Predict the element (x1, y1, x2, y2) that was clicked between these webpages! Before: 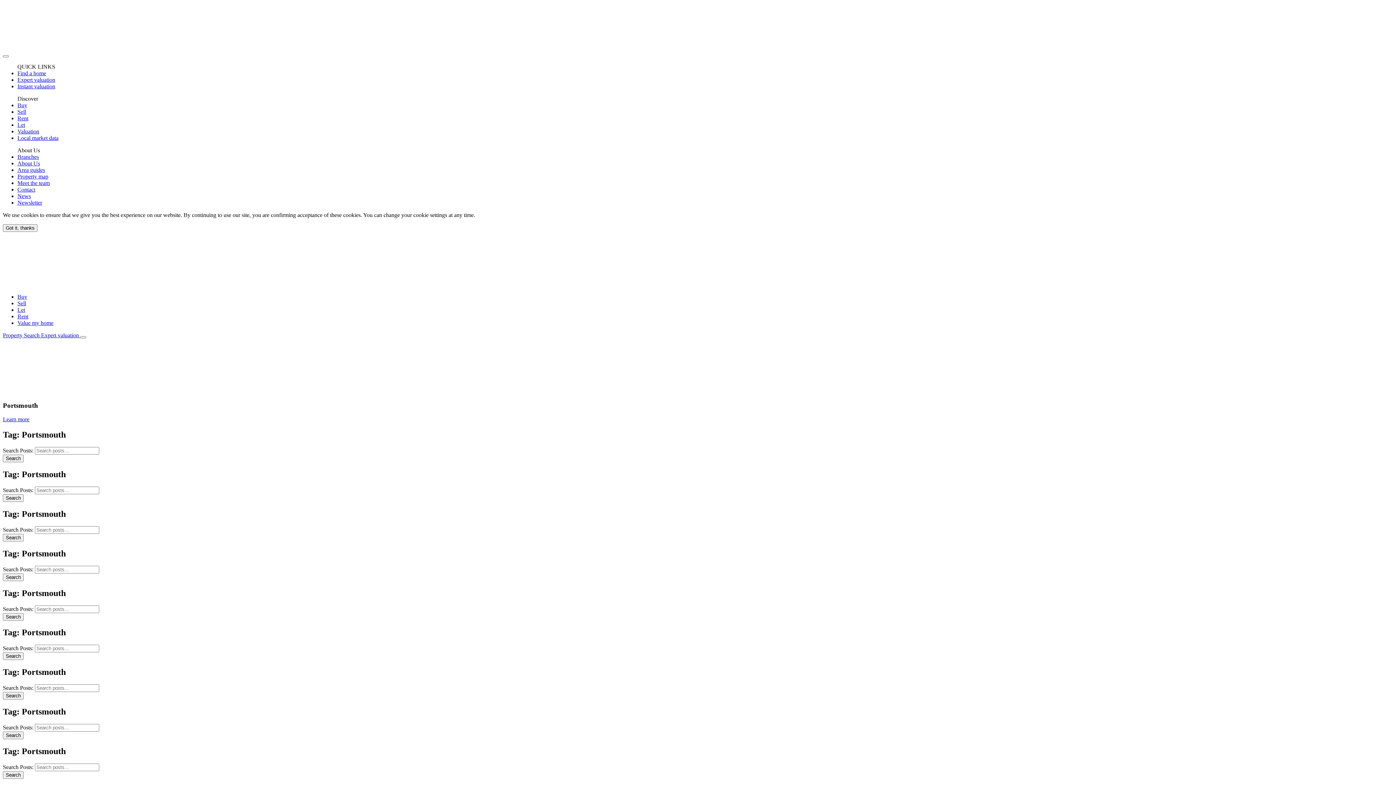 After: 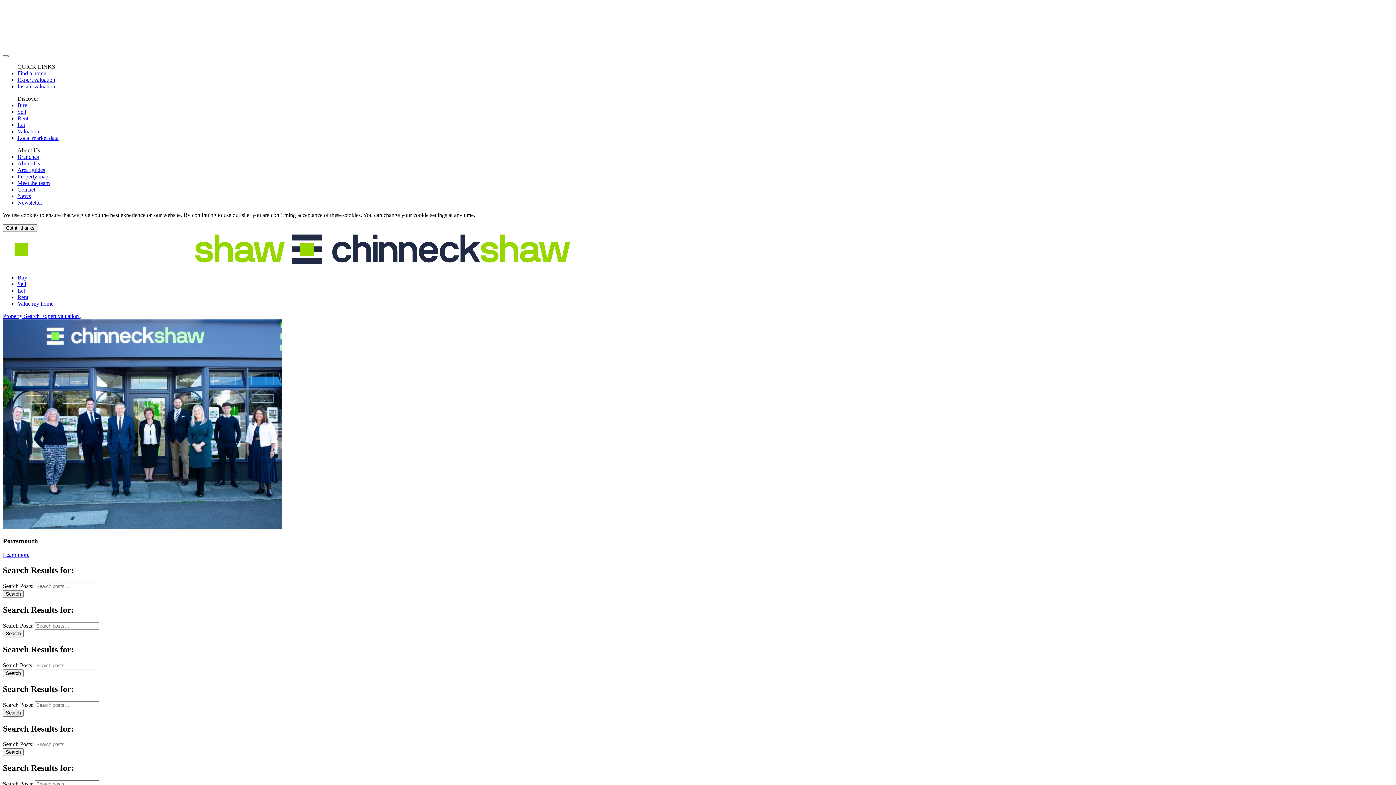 Action: label: Search bbox: (2, 494, 23, 502)